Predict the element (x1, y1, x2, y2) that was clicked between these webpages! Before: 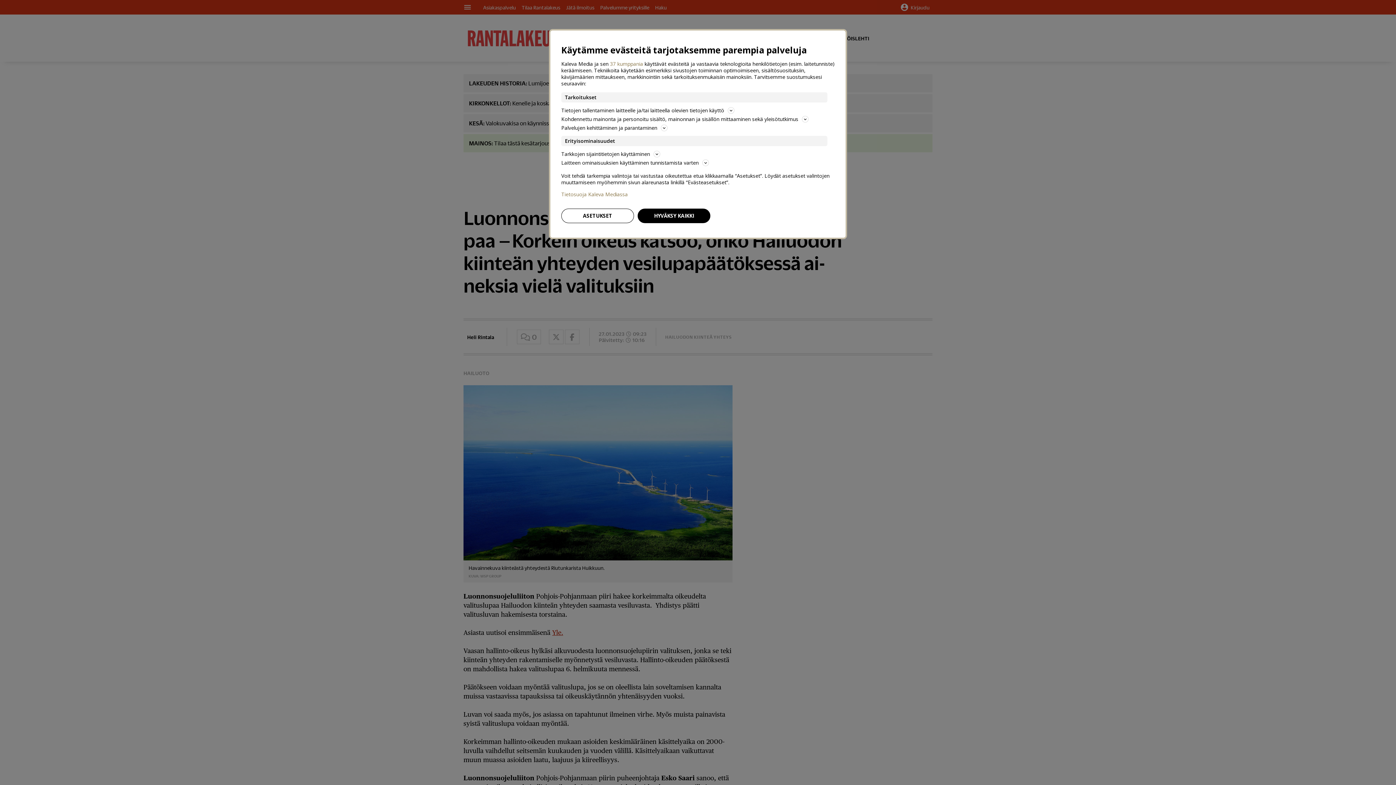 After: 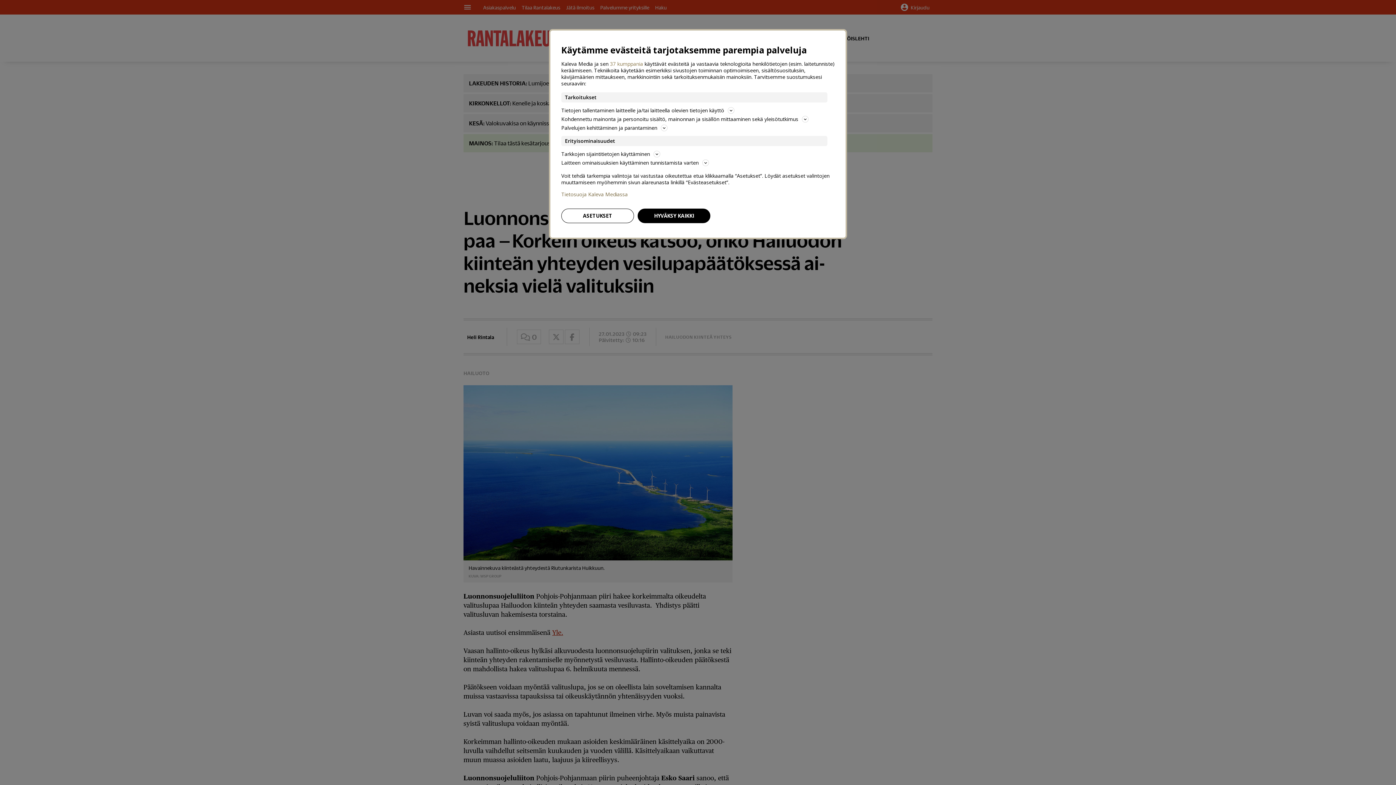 Action: label: Tietosuoja Kaleva Mediassa bbox: (561, 191, 834, 197)